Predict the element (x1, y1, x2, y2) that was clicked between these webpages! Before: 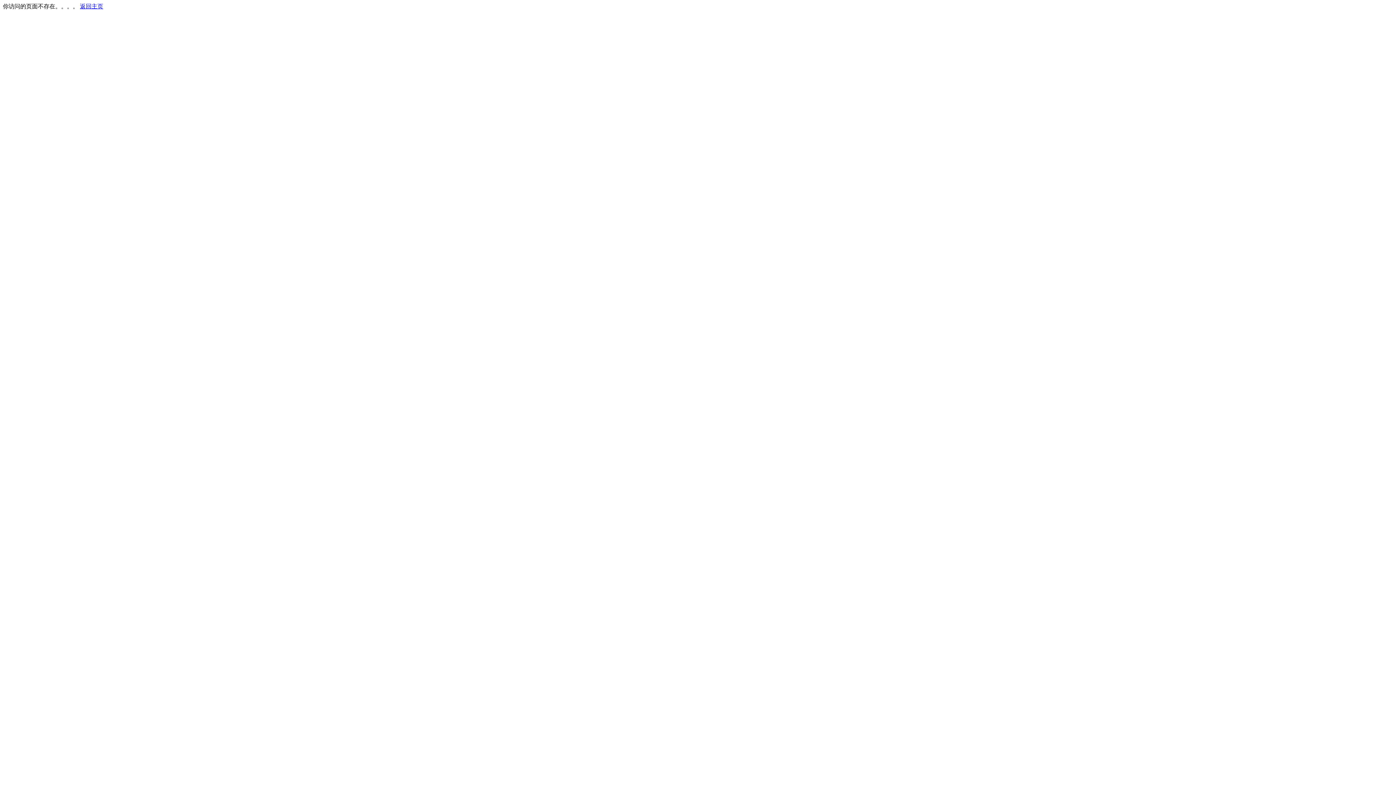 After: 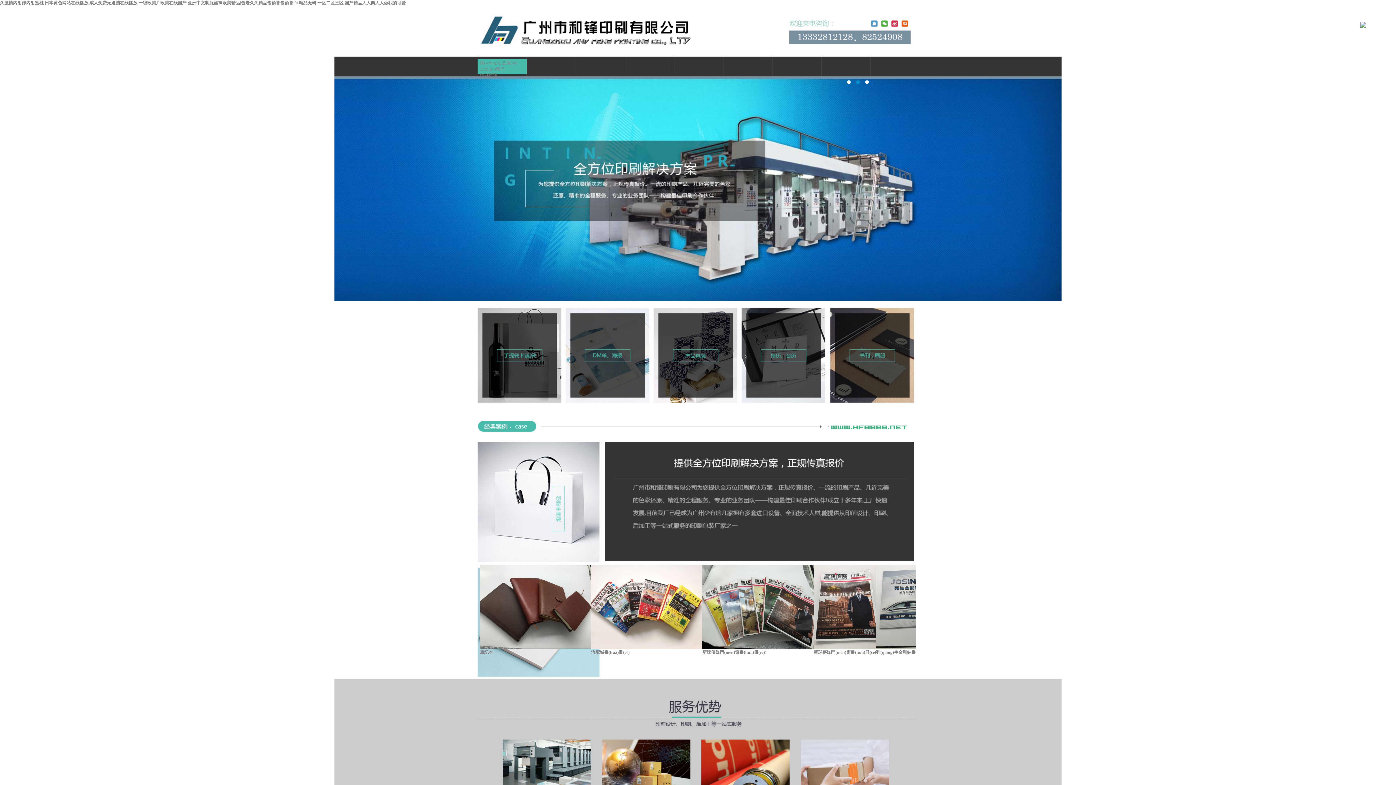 Action: label: 返回主页 bbox: (80, 3, 103, 9)